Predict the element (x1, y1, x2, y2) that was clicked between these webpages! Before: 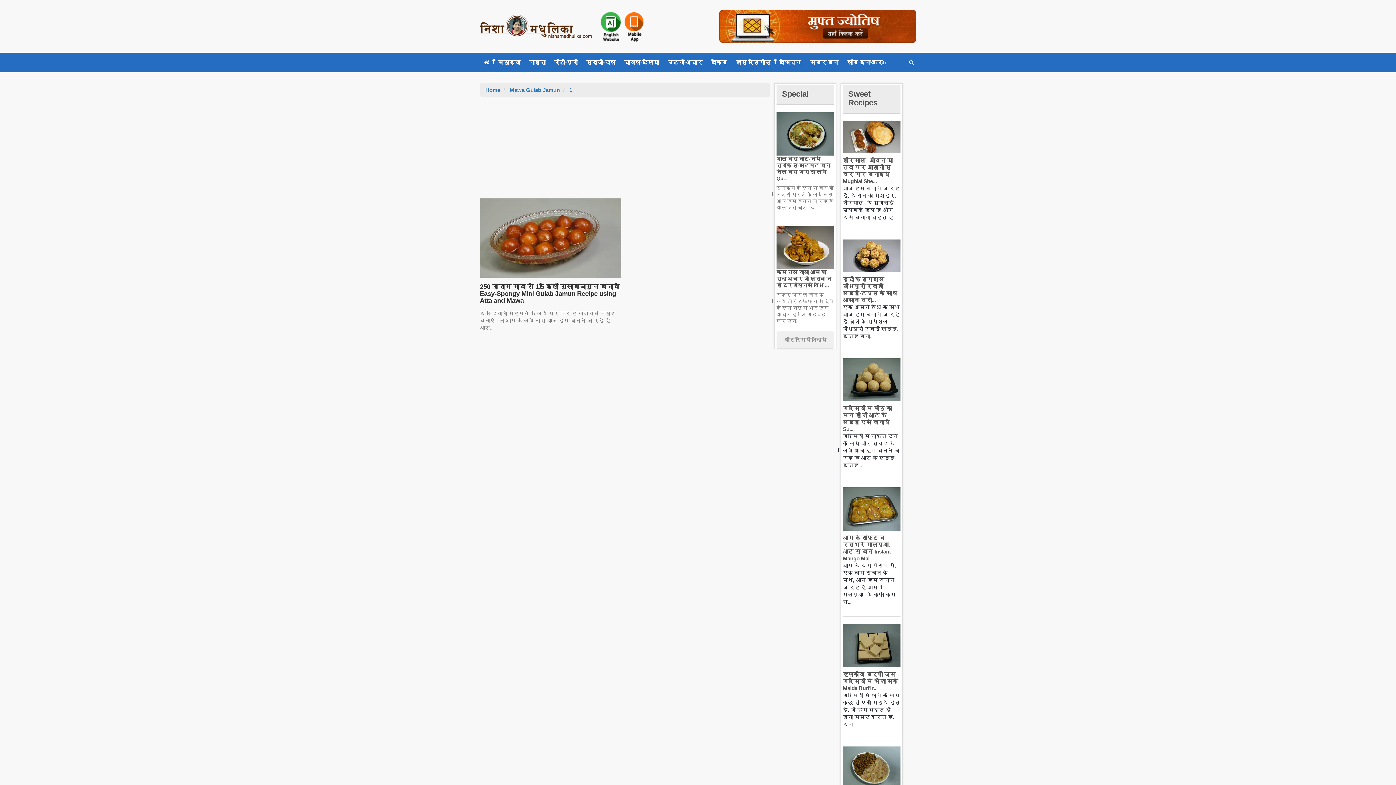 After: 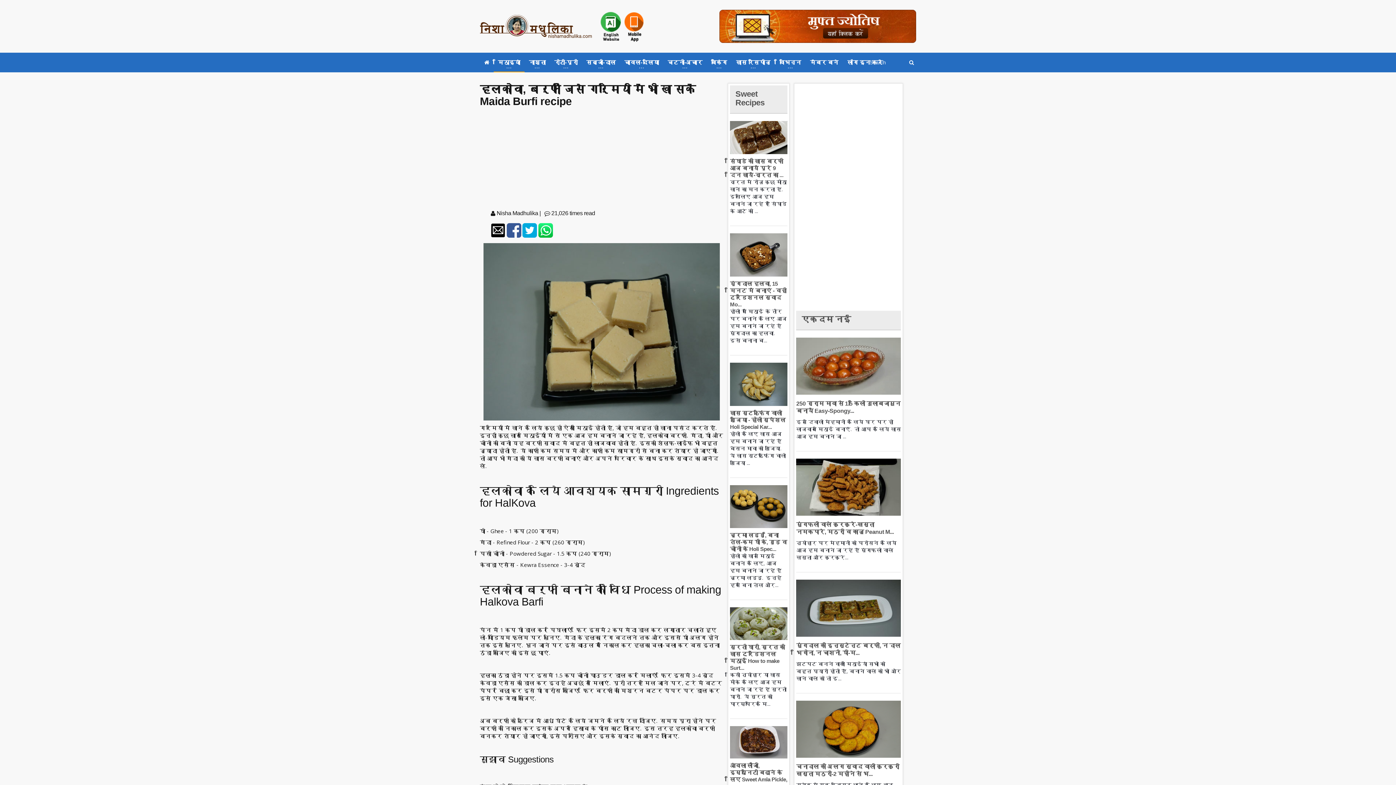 Action: bbox: (843, 642, 900, 648)